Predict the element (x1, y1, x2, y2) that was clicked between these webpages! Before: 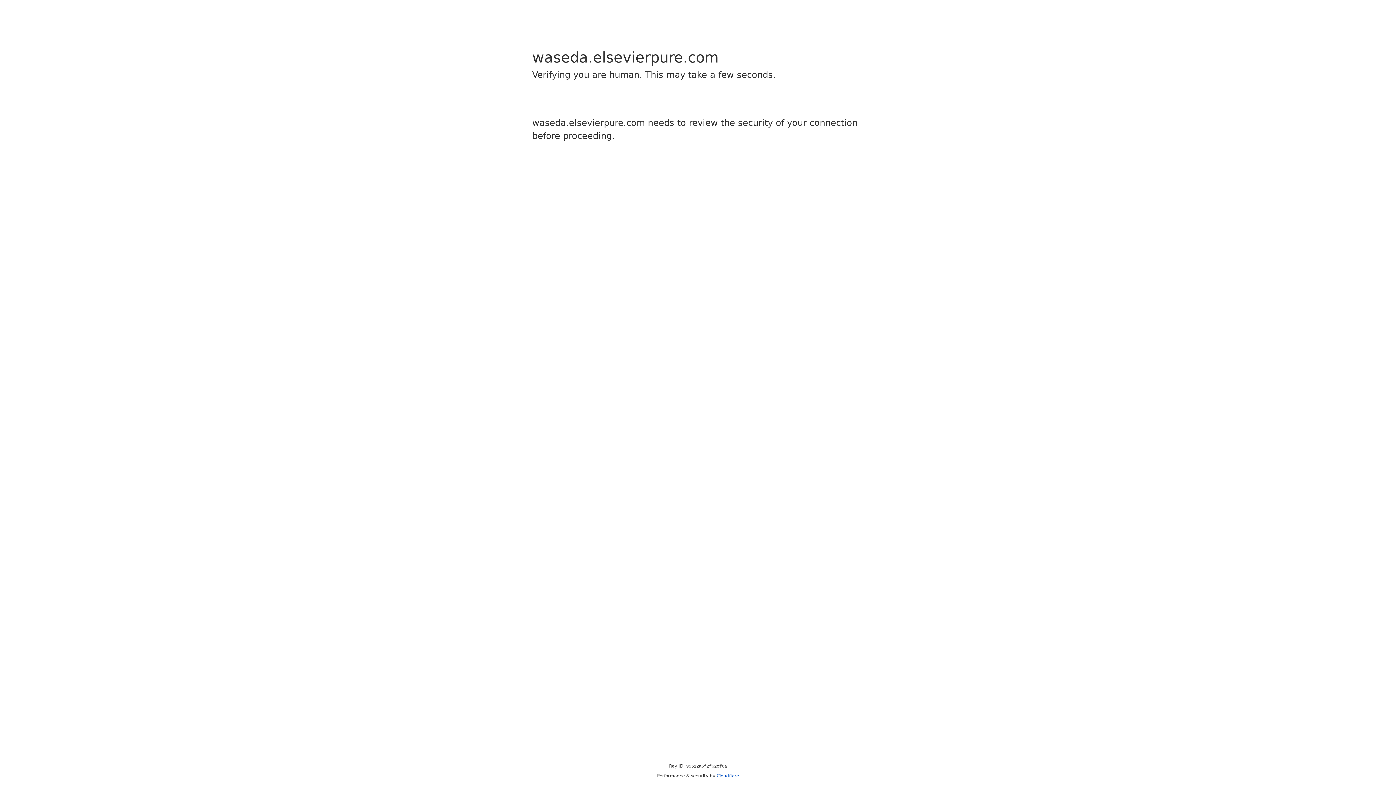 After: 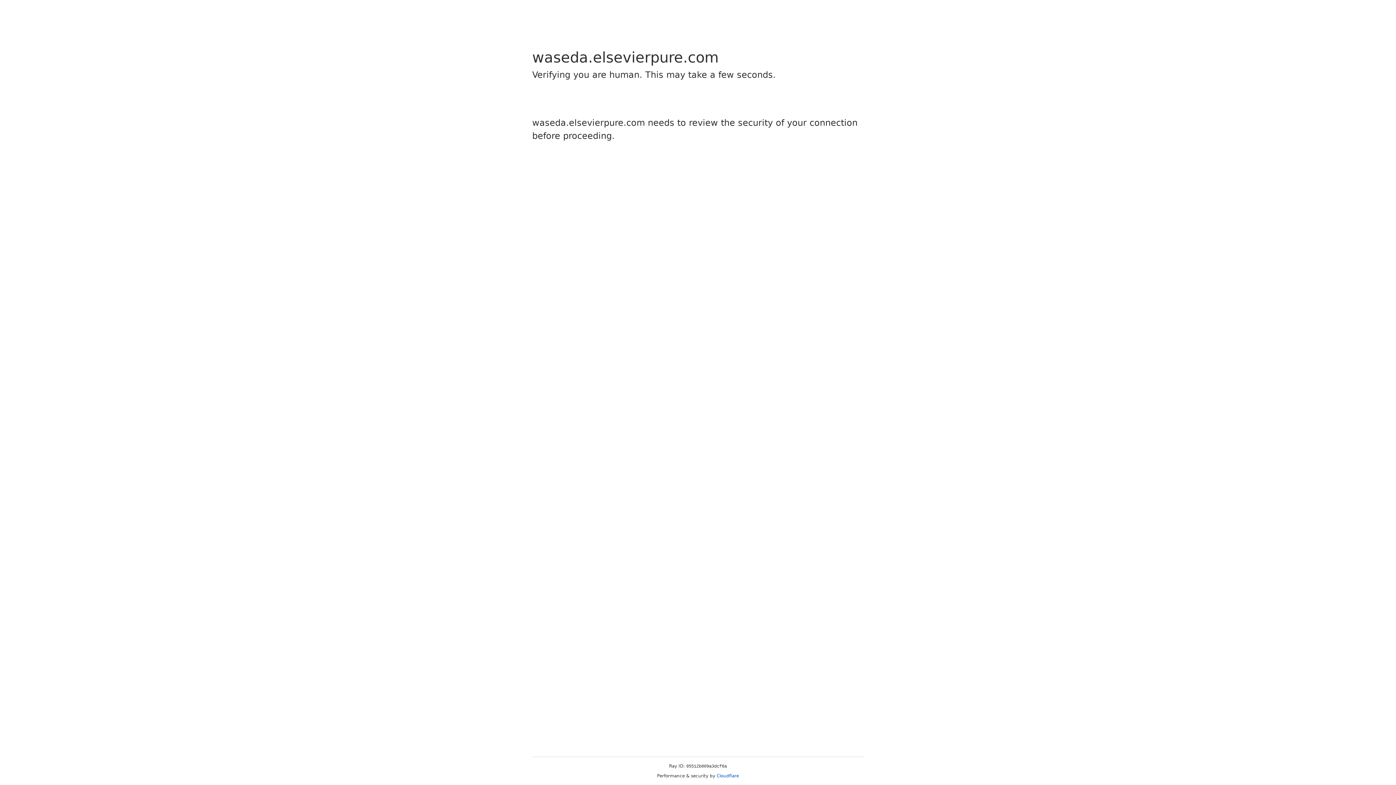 Action: label: Cloudflare bbox: (716, 773, 739, 778)